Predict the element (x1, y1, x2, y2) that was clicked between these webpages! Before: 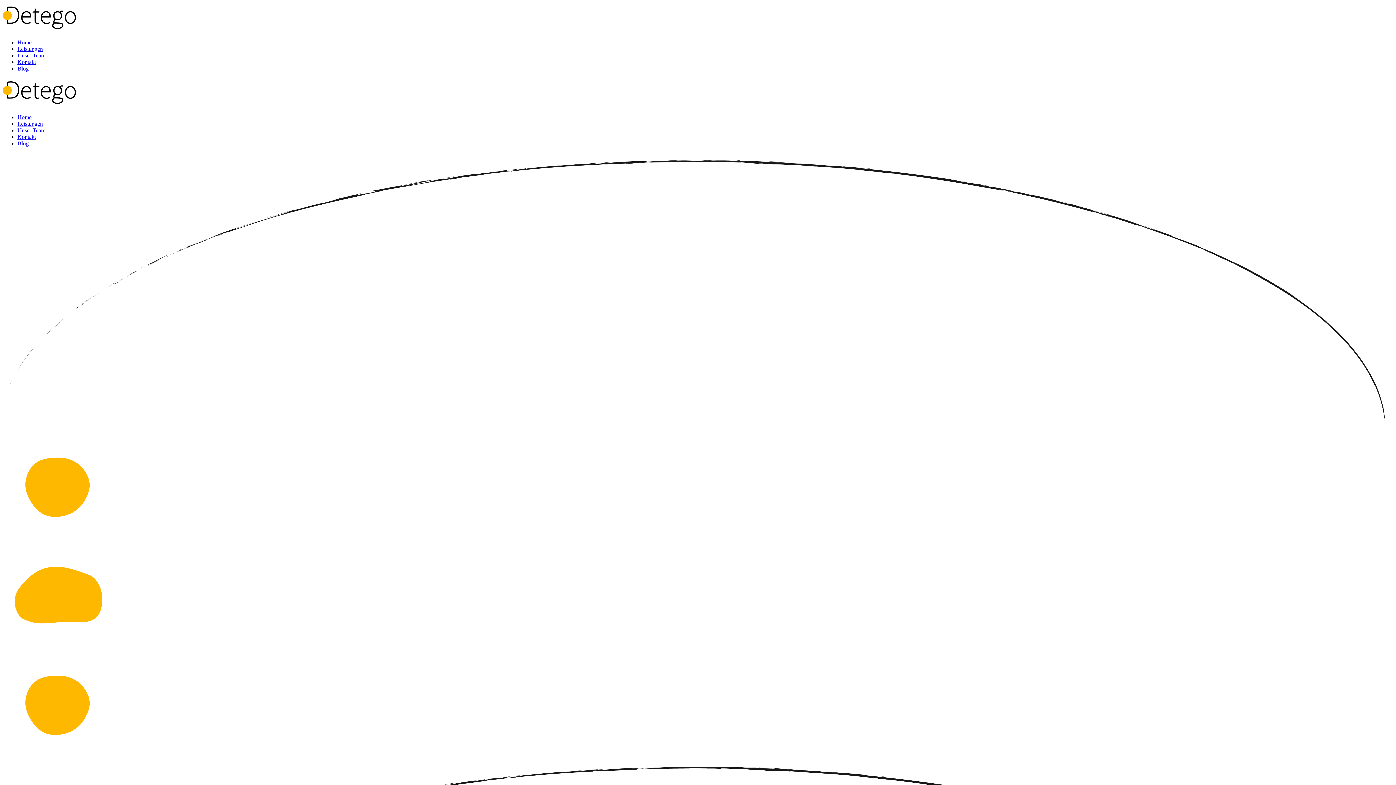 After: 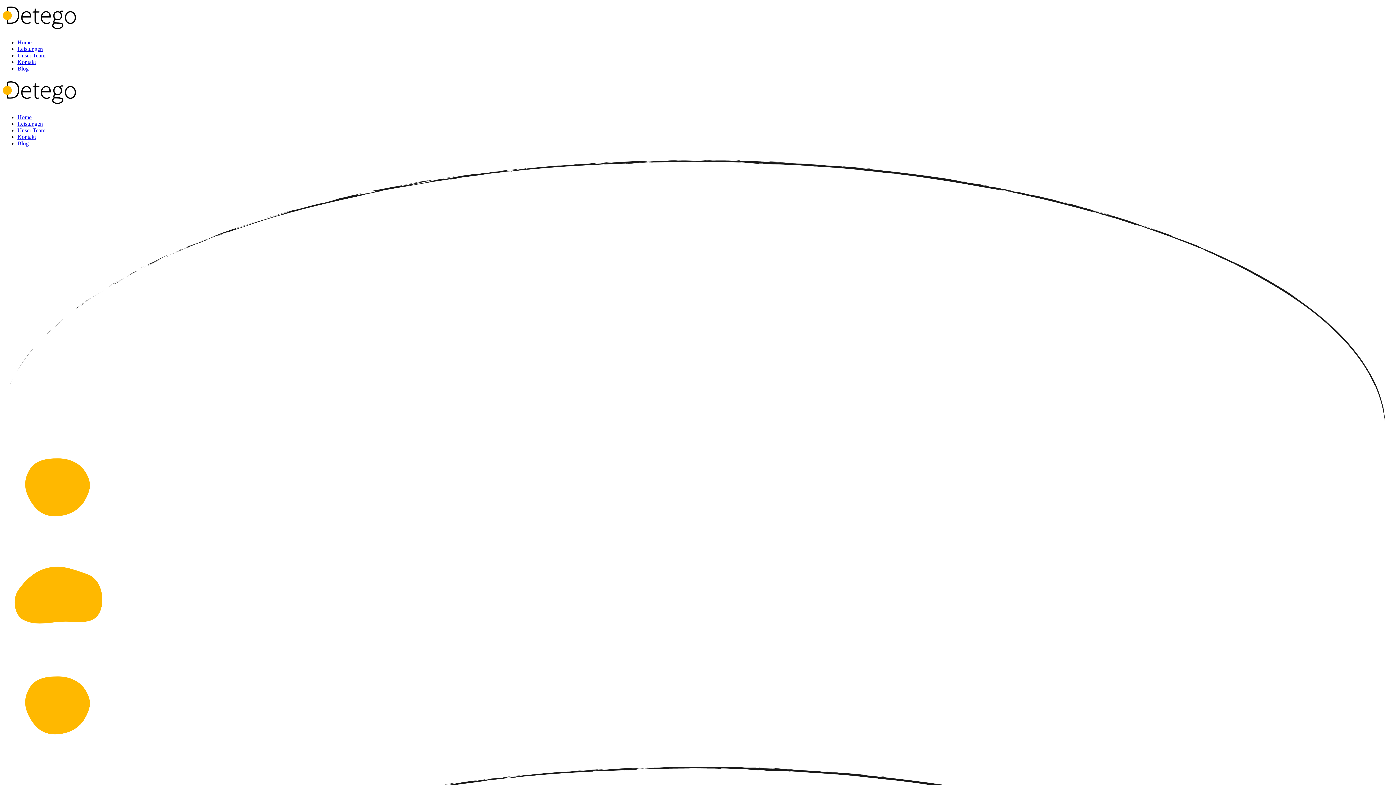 Action: label: Leistungen bbox: (17, 120, 42, 126)